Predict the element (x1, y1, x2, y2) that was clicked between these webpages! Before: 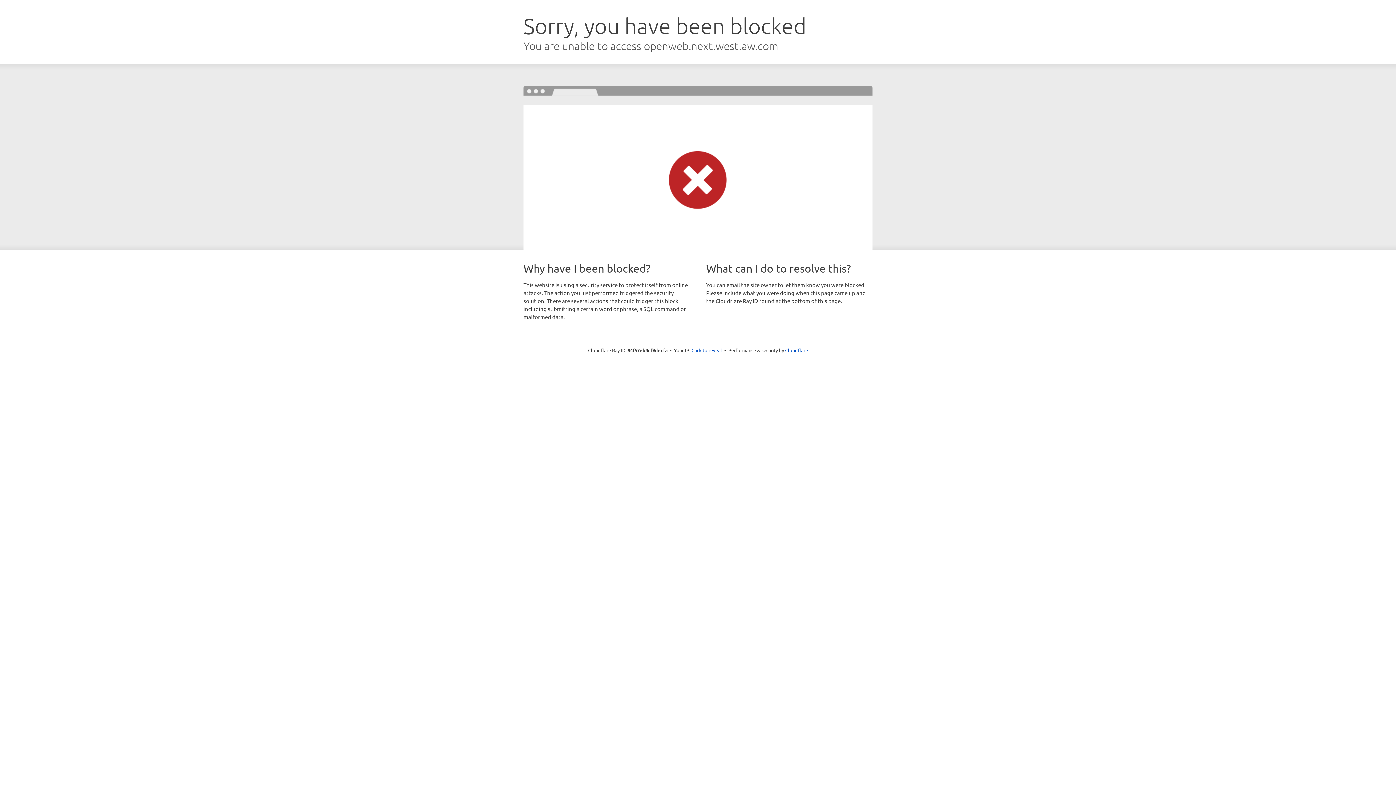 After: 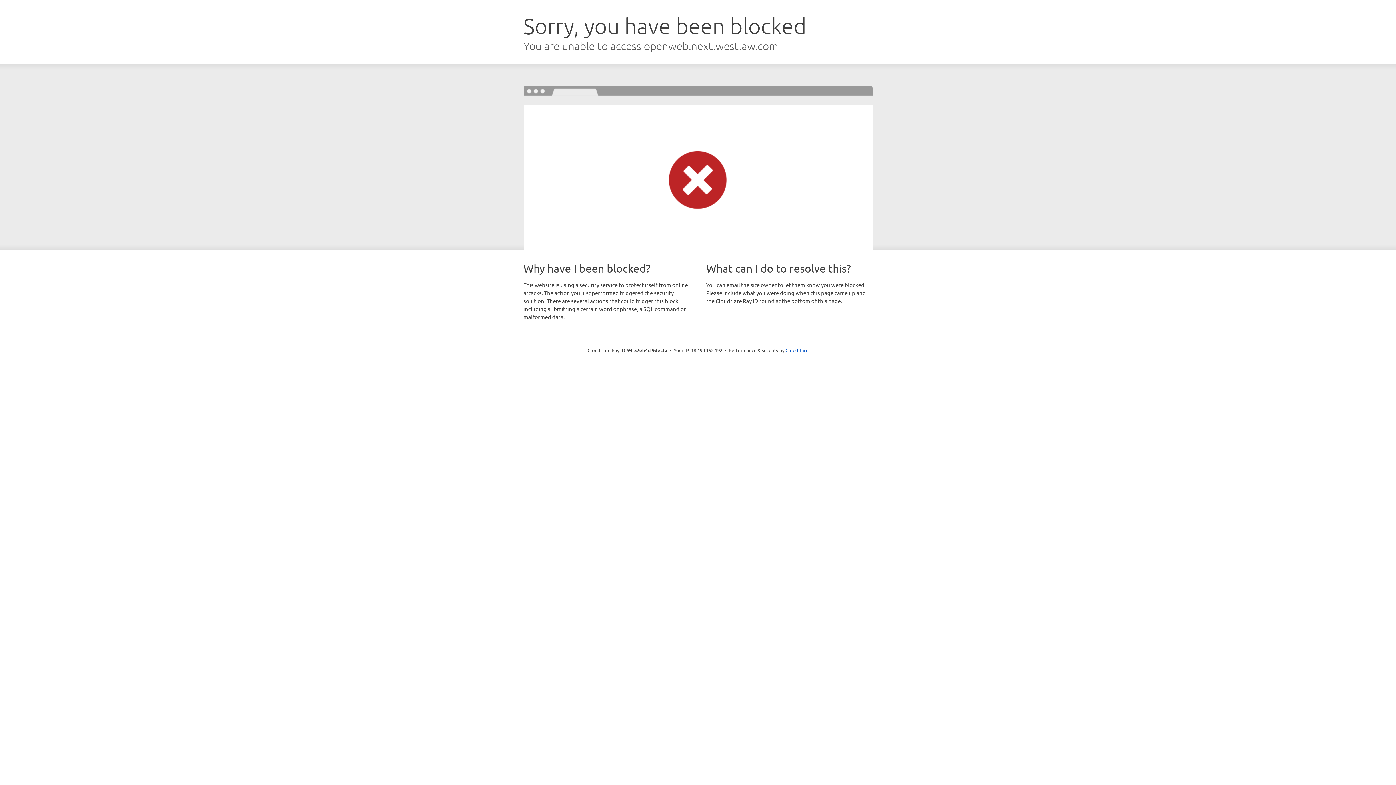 Action: label: Click to reveal bbox: (691, 346, 722, 353)